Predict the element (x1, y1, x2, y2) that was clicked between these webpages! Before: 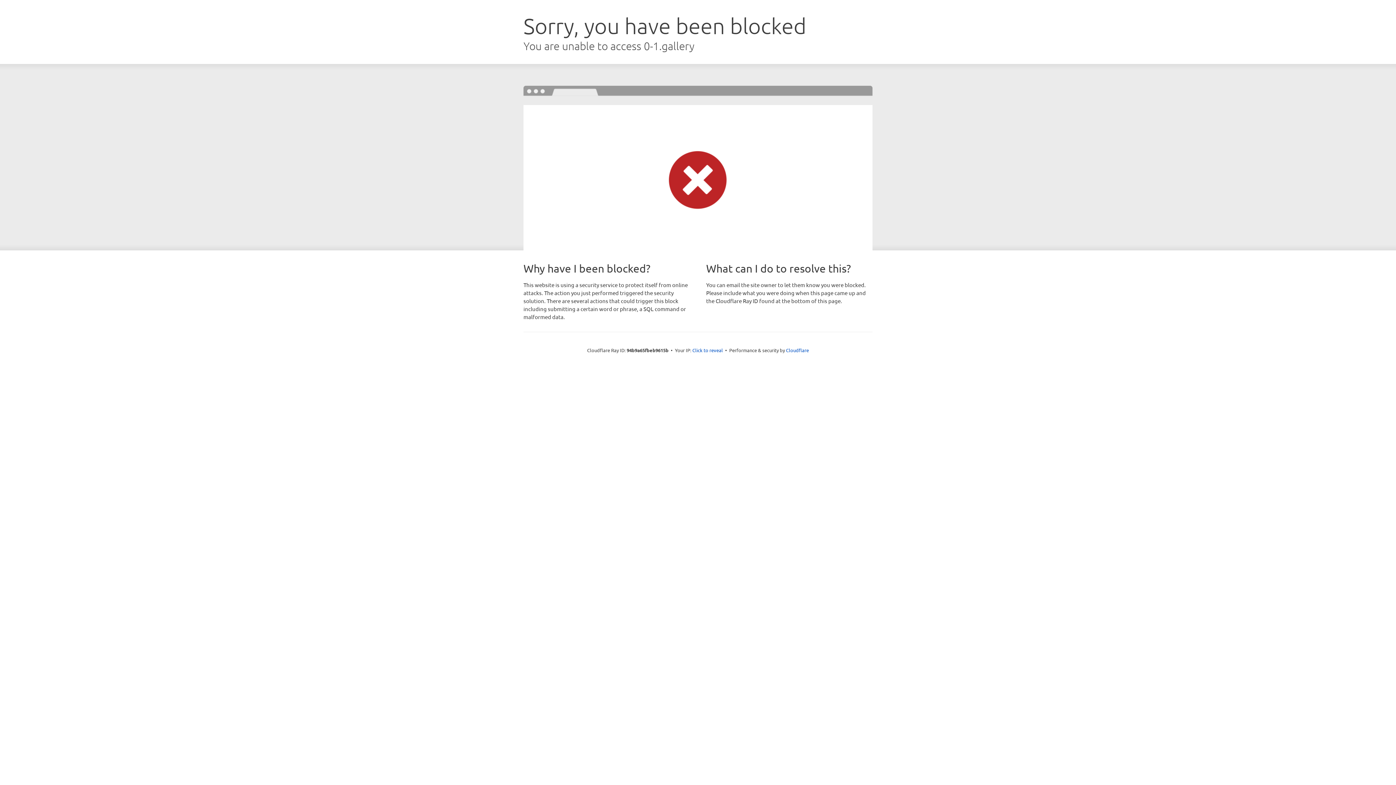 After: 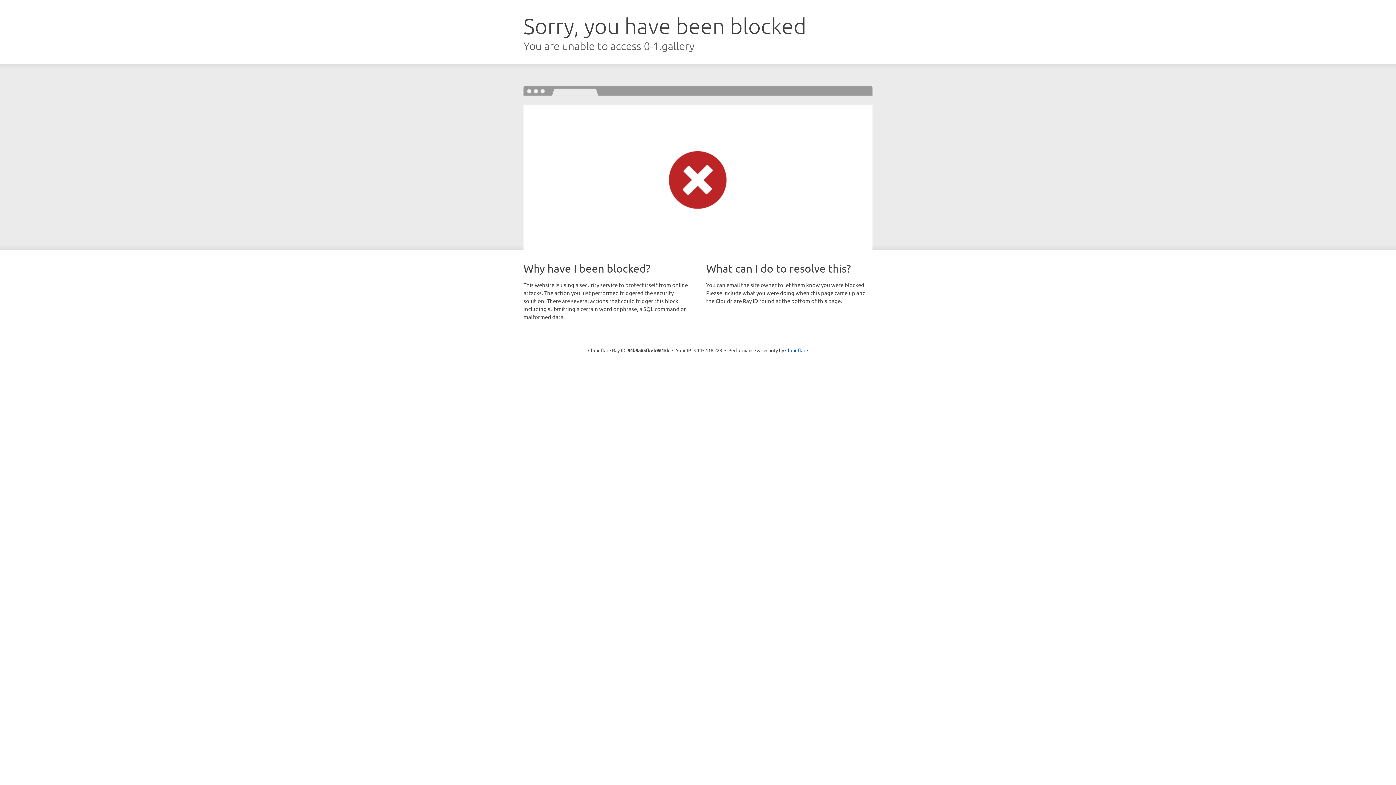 Action: bbox: (692, 346, 723, 353) label: Click to reveal